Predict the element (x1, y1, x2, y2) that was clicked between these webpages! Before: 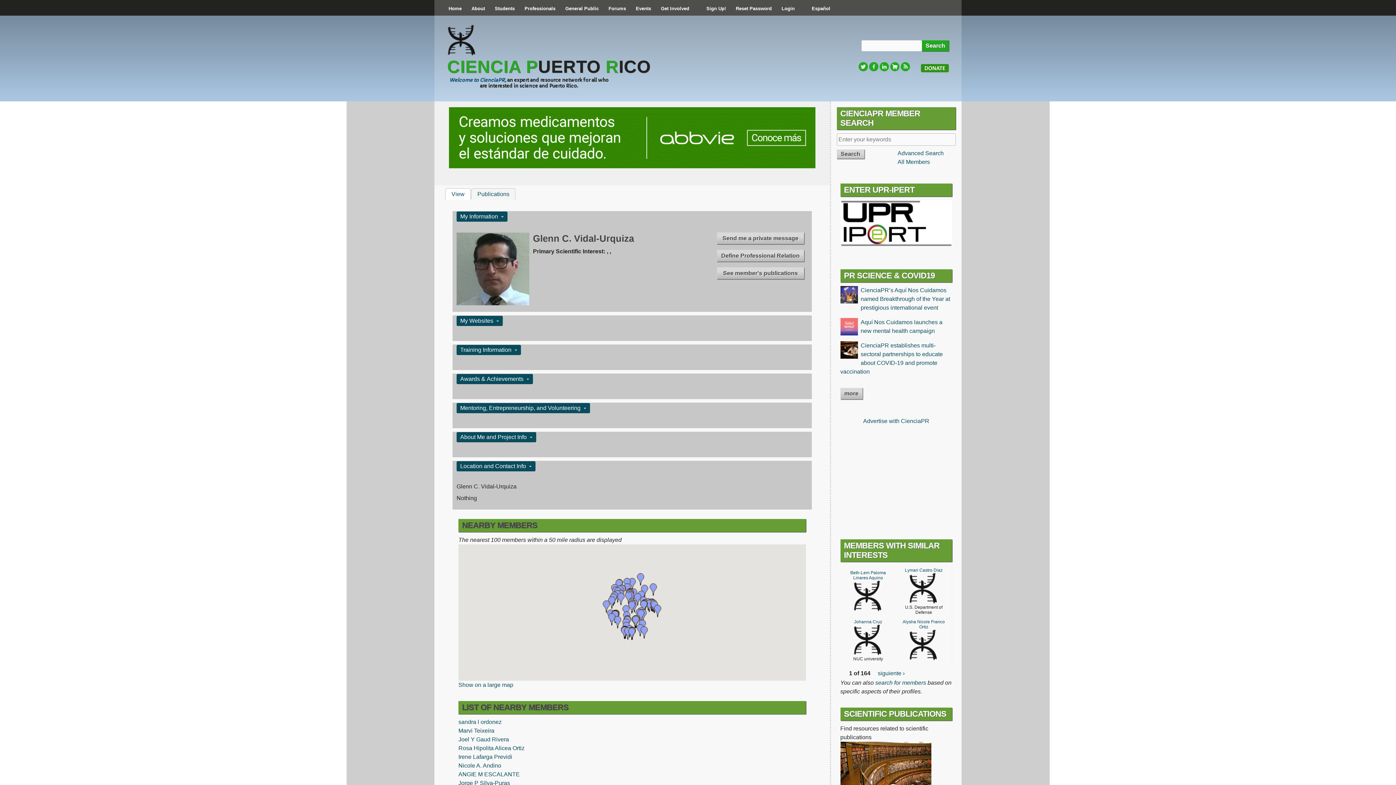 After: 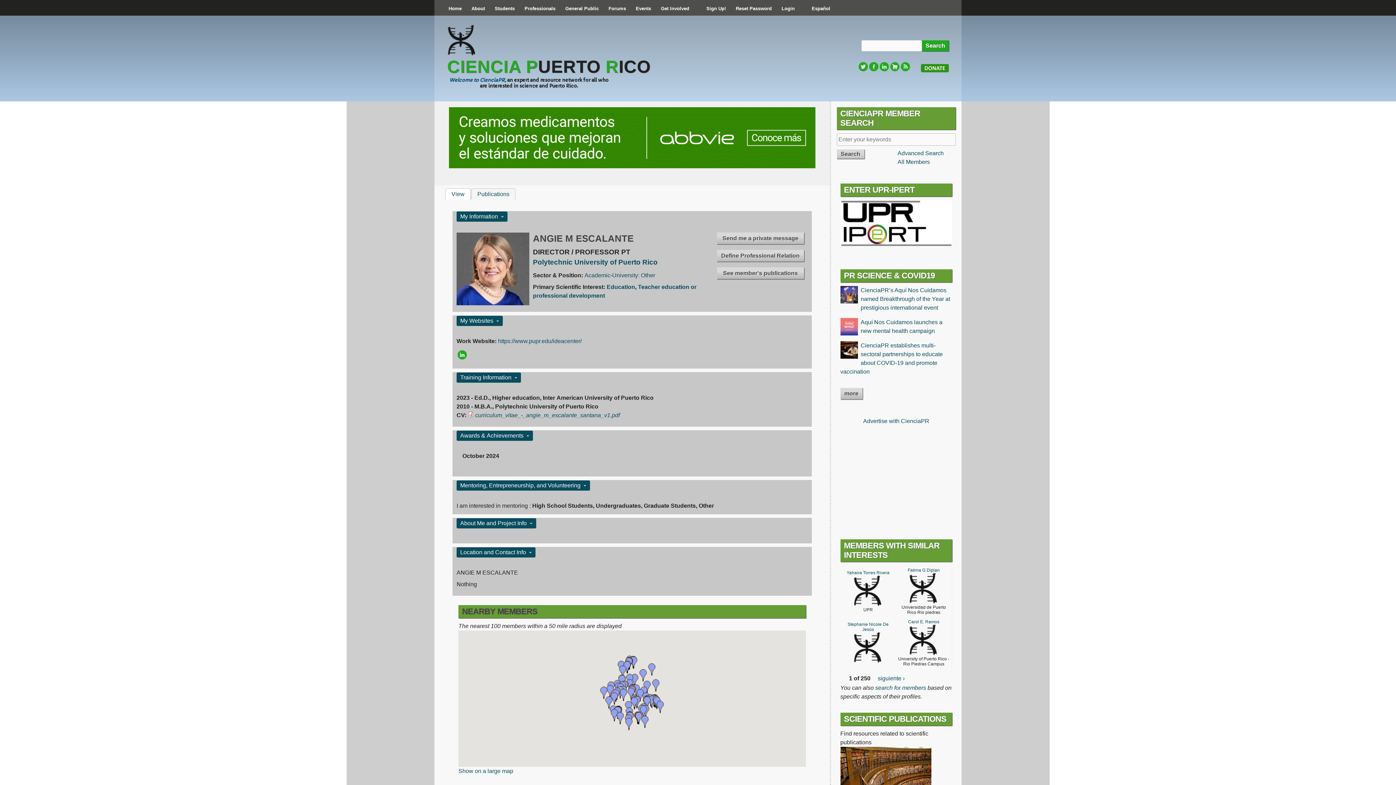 Action: bbox: (458, 771, 520, 777) label: ANGIE M ESCALANTE